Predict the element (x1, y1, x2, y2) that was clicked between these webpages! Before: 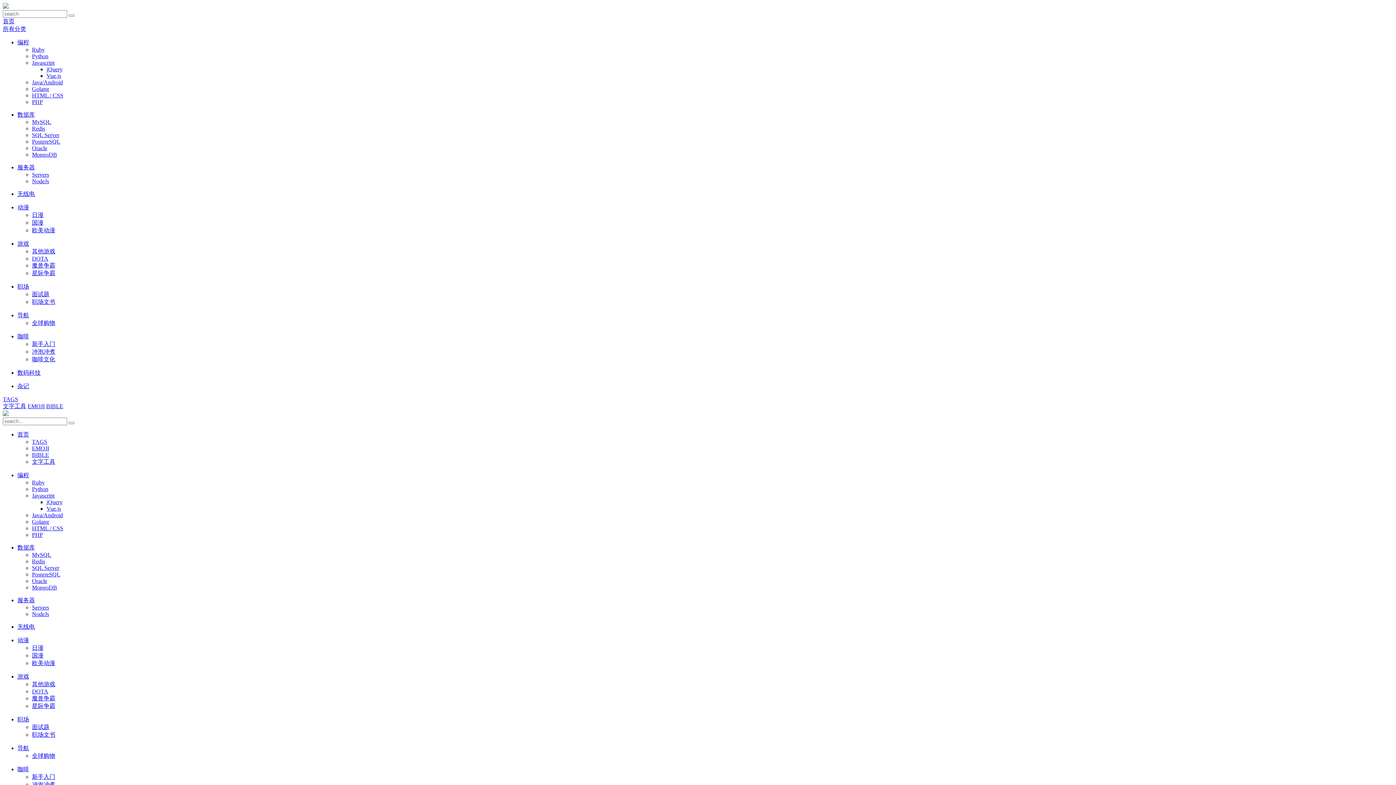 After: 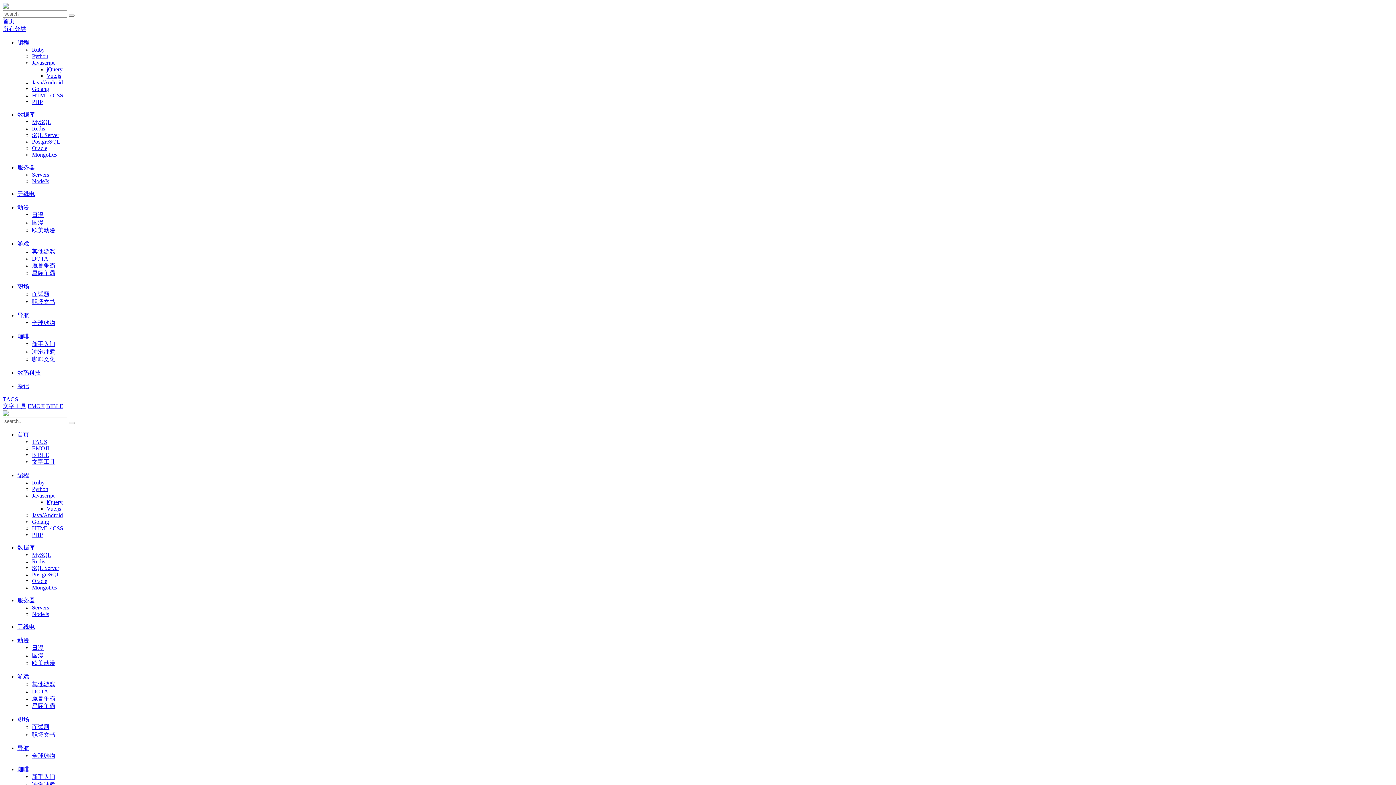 Action: label: 全球购物 bbox: (32, 320, 55, 326)